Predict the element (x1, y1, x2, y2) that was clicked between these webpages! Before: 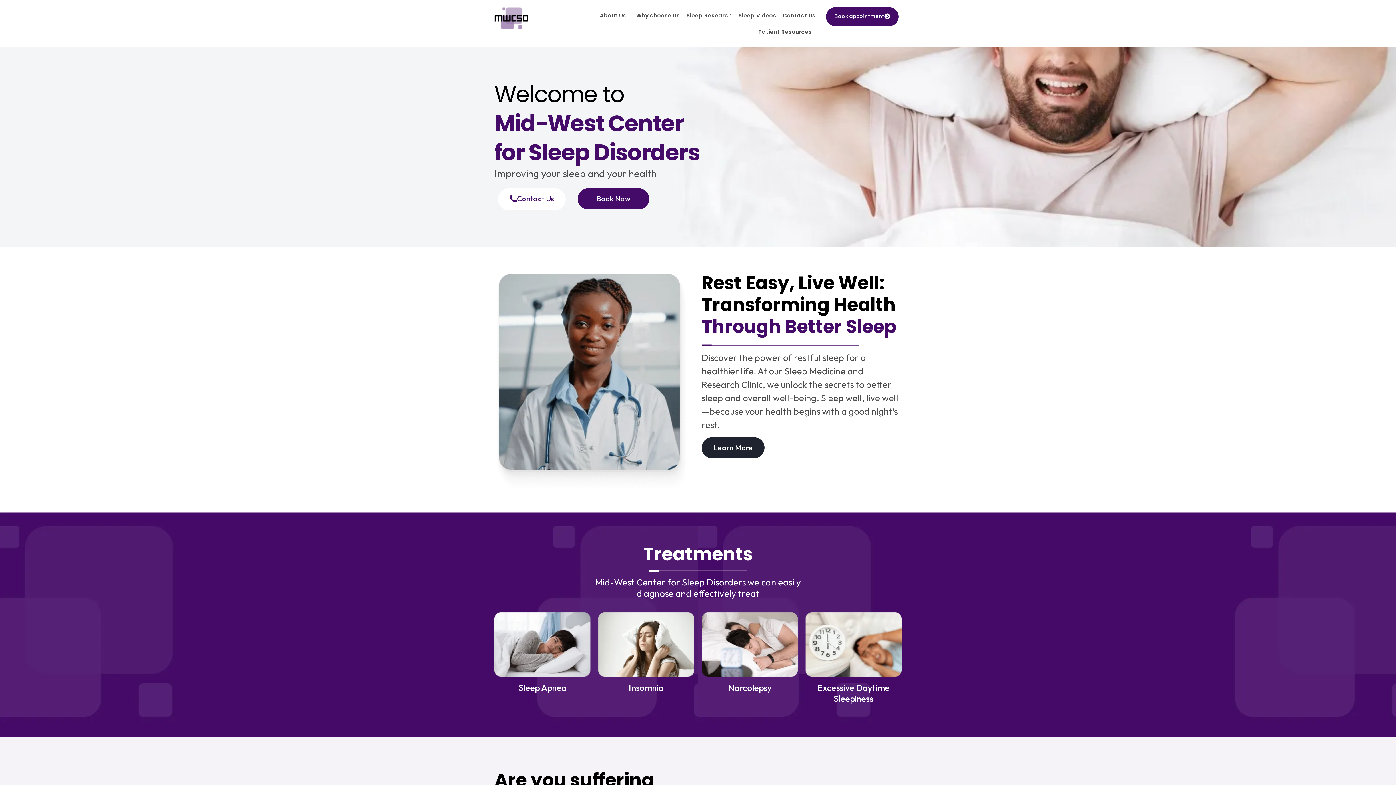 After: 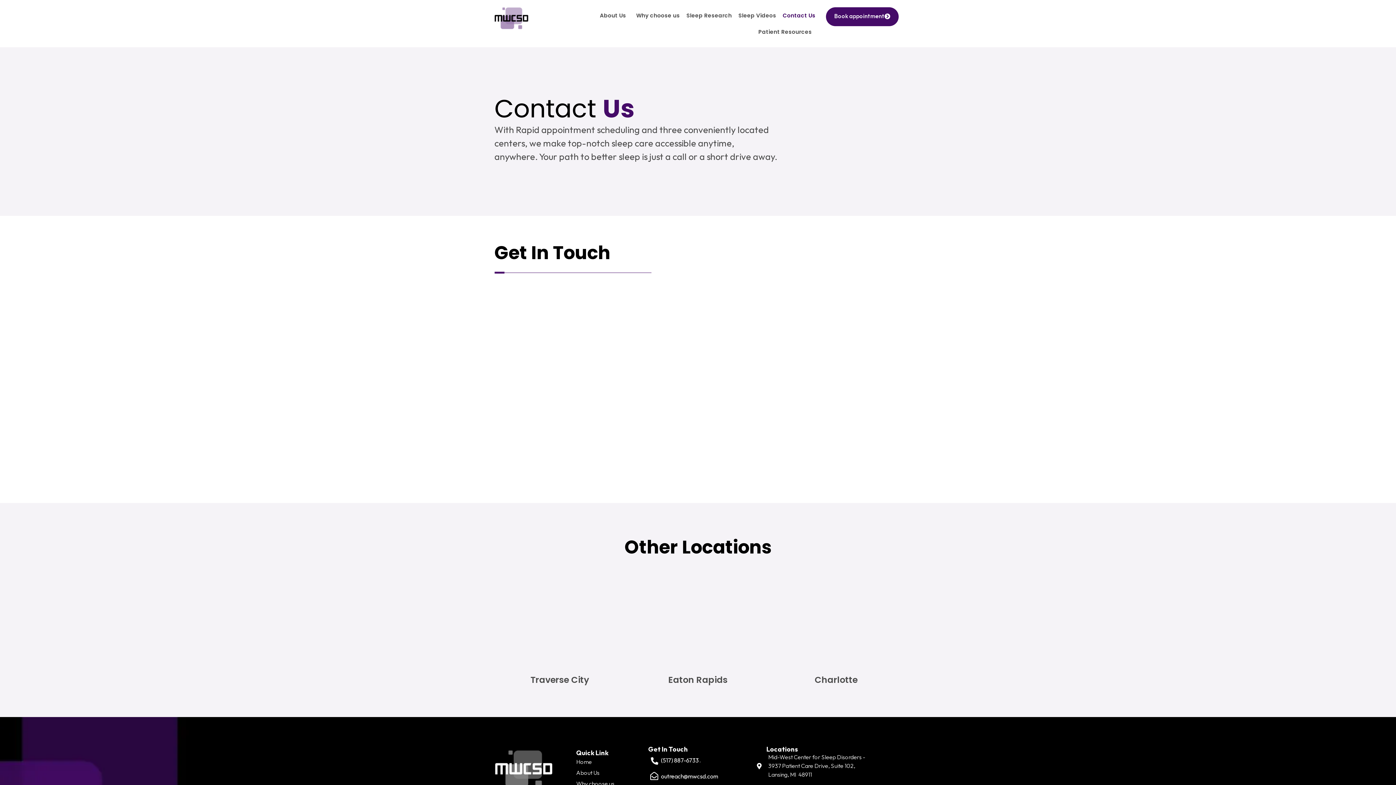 Action: label: Contact Us bbox: (498, 188, 565, 210)